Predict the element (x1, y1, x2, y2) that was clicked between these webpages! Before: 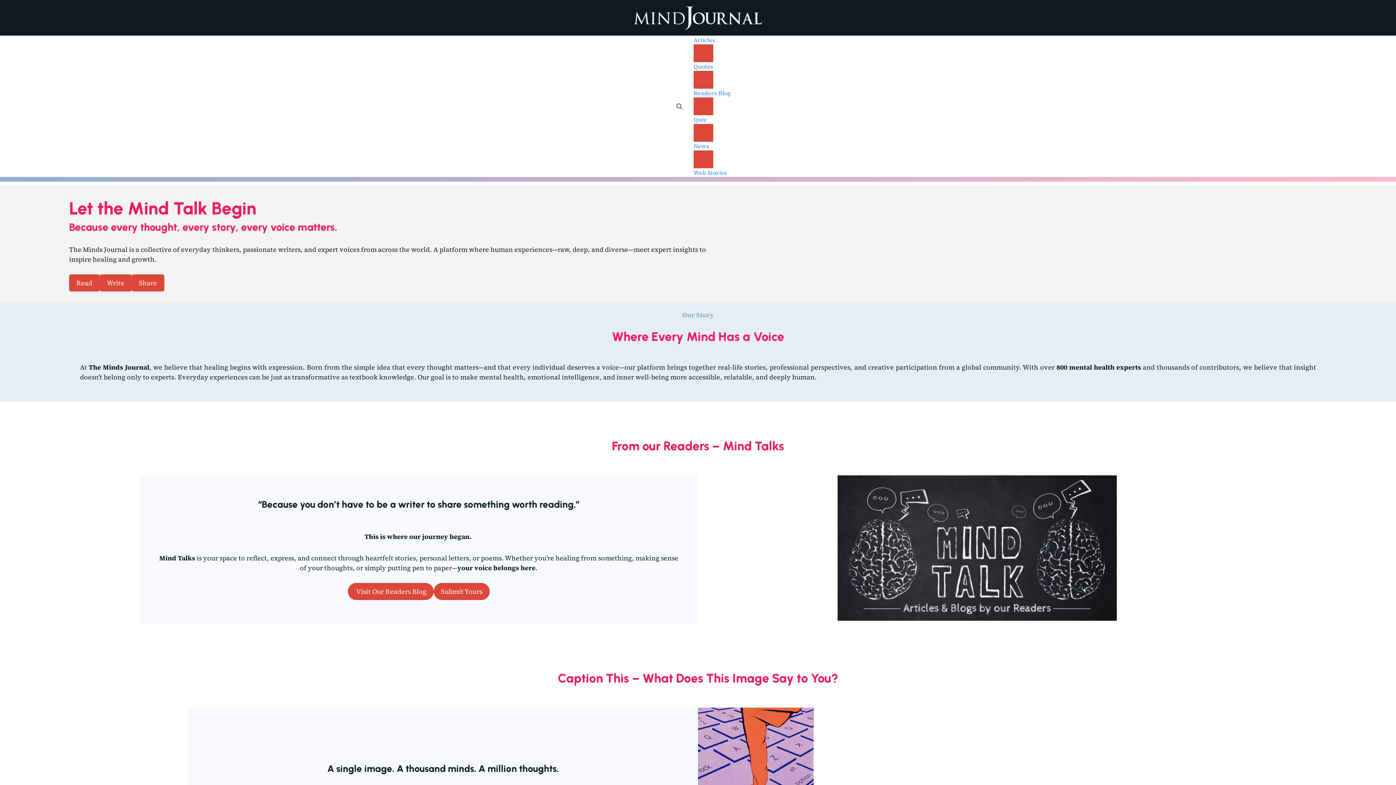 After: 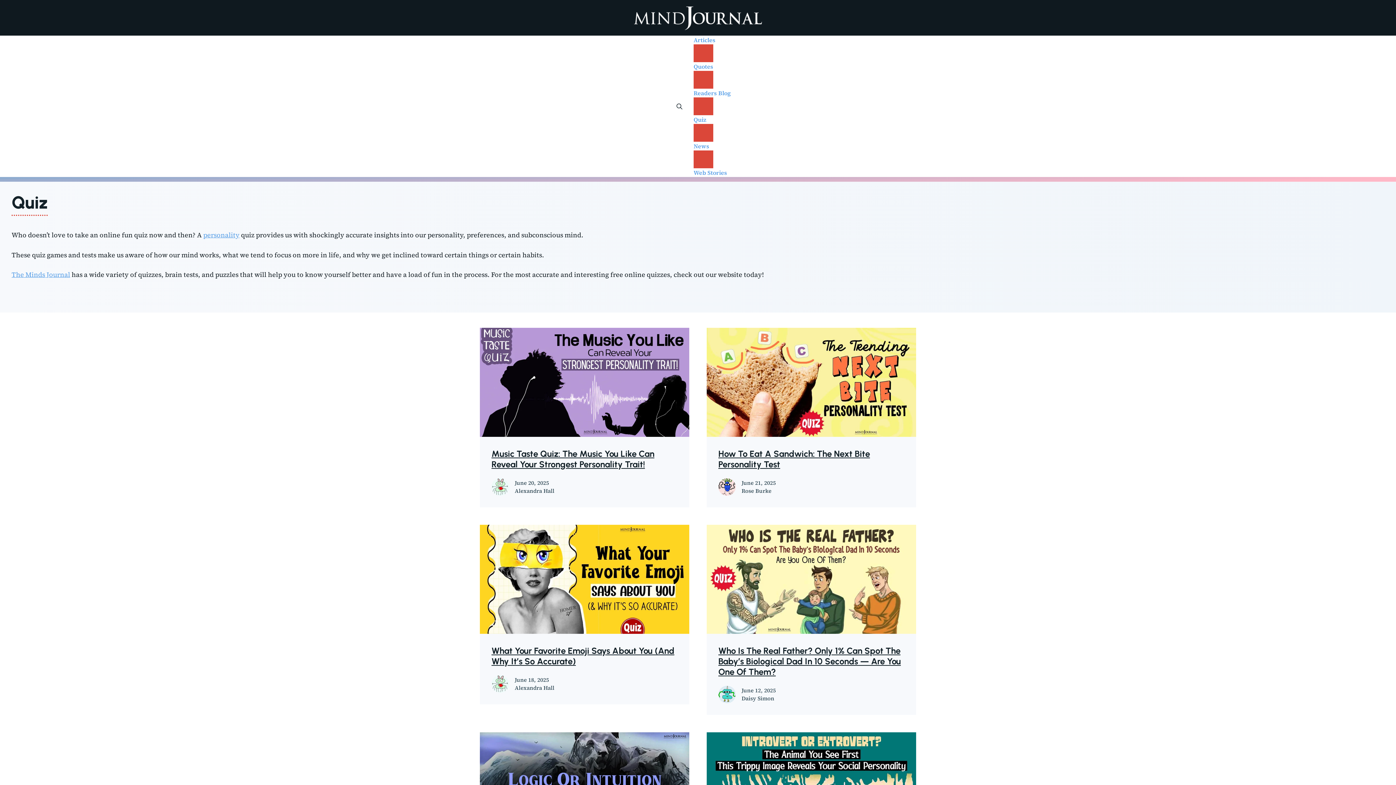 Action: bbox: (693, 115, 730, 124) label: Quiz